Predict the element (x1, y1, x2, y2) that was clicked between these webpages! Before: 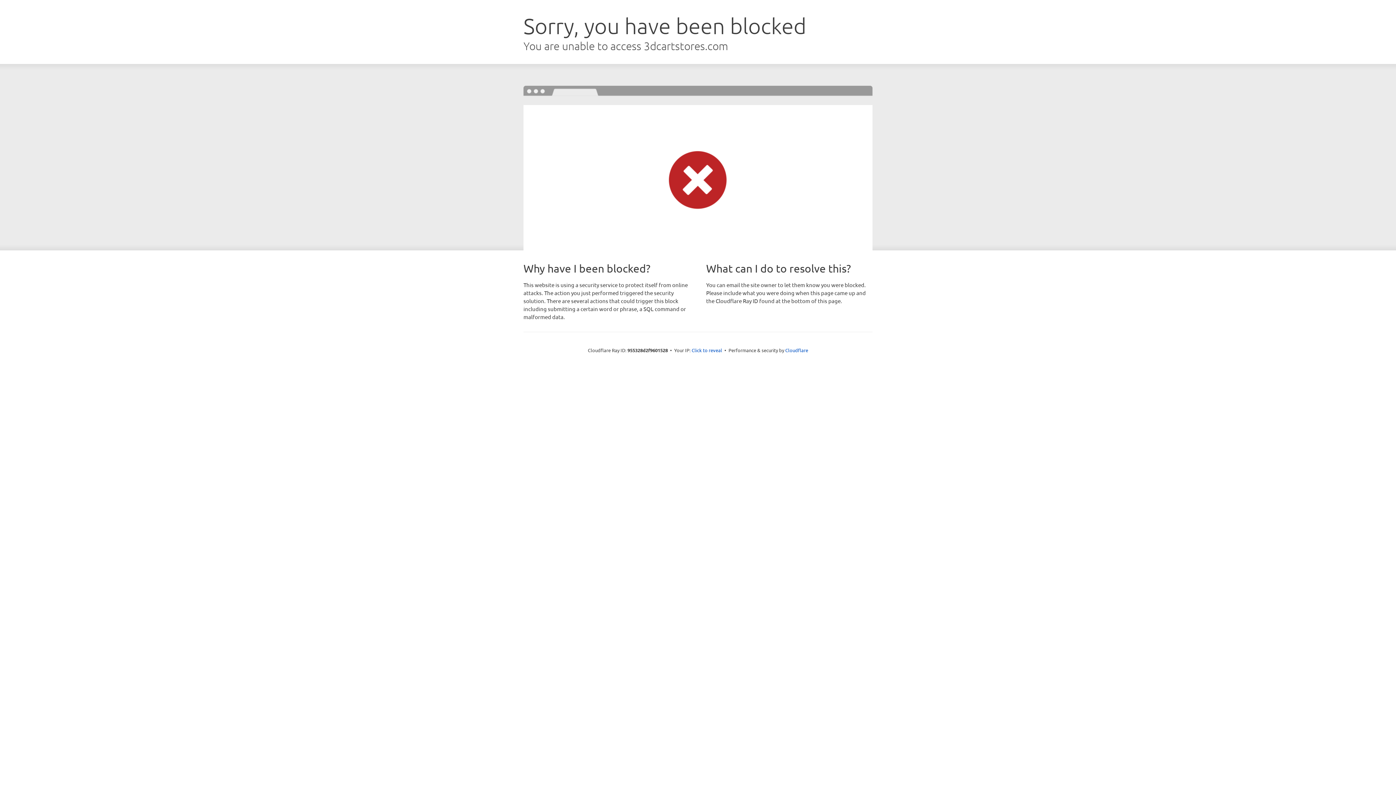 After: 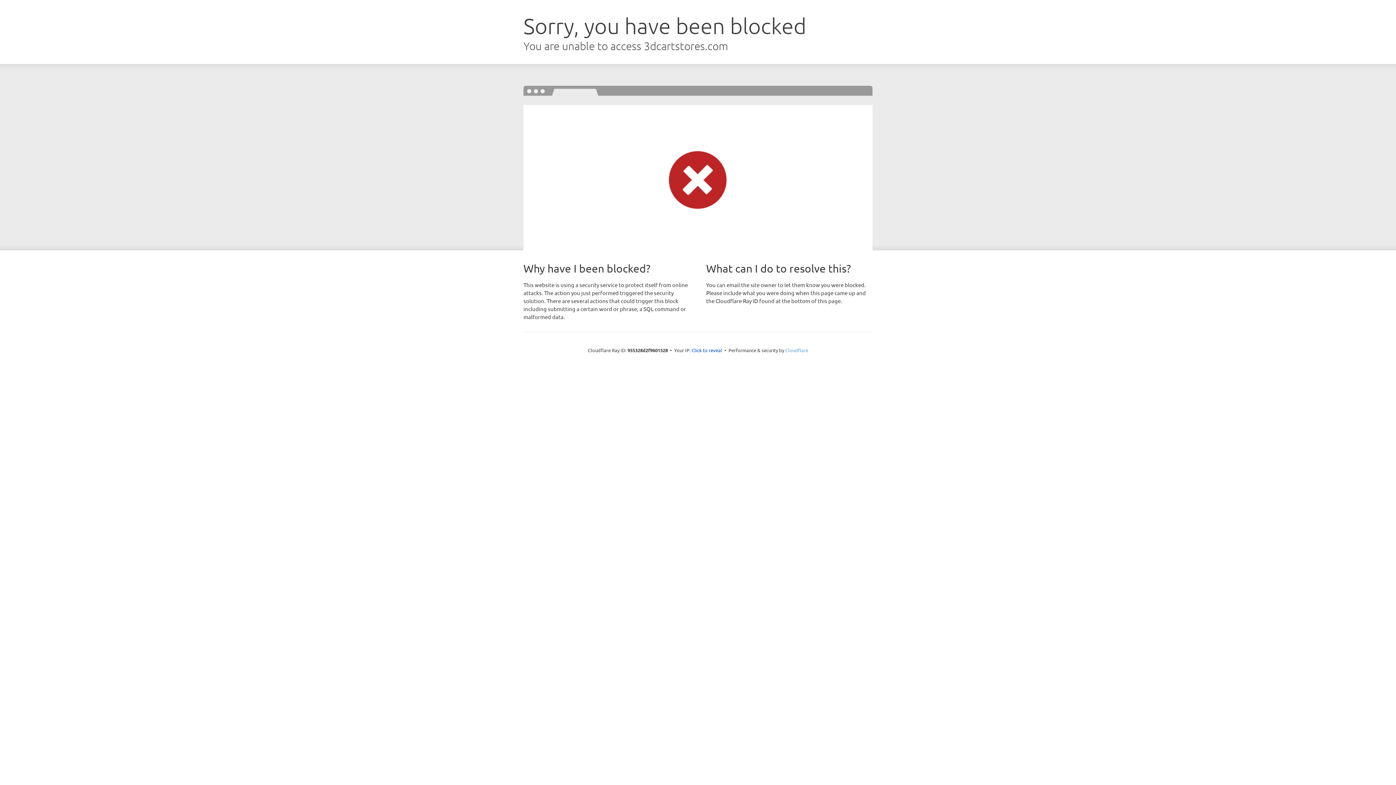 Action: bbox: (785, 347, 808, 353) label: Cloudflare